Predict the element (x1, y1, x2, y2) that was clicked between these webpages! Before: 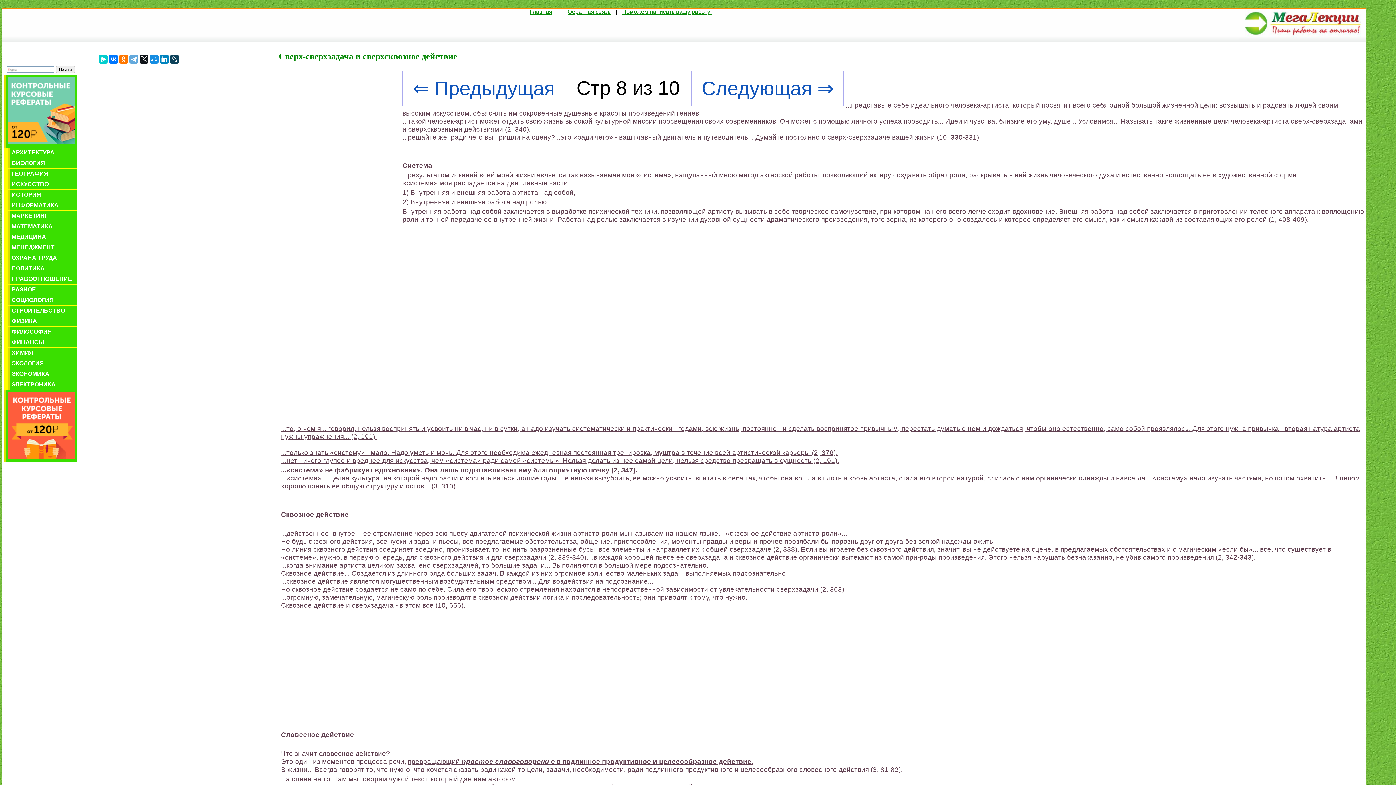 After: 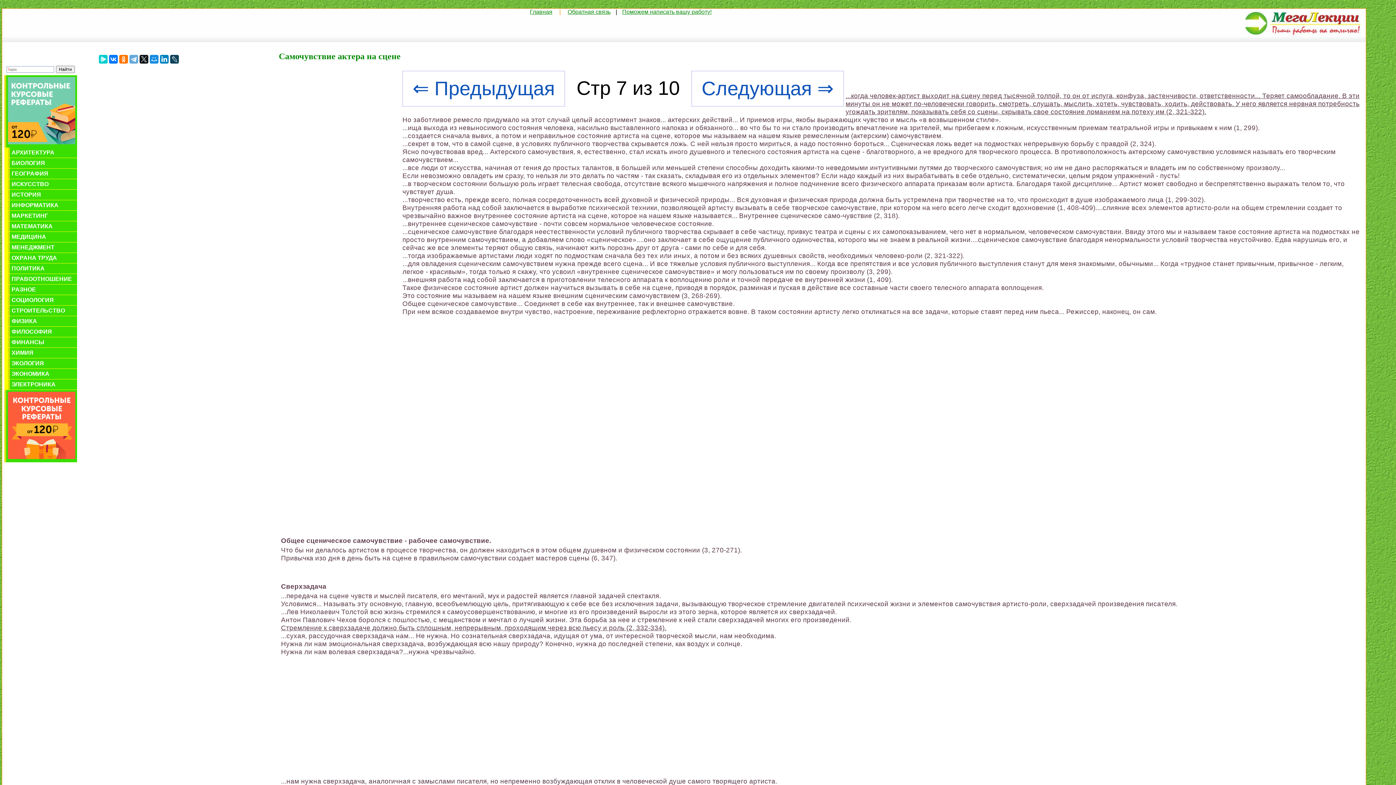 Action: label: ⇐ Предыдущая bbox: (402, 70, 565, 106)